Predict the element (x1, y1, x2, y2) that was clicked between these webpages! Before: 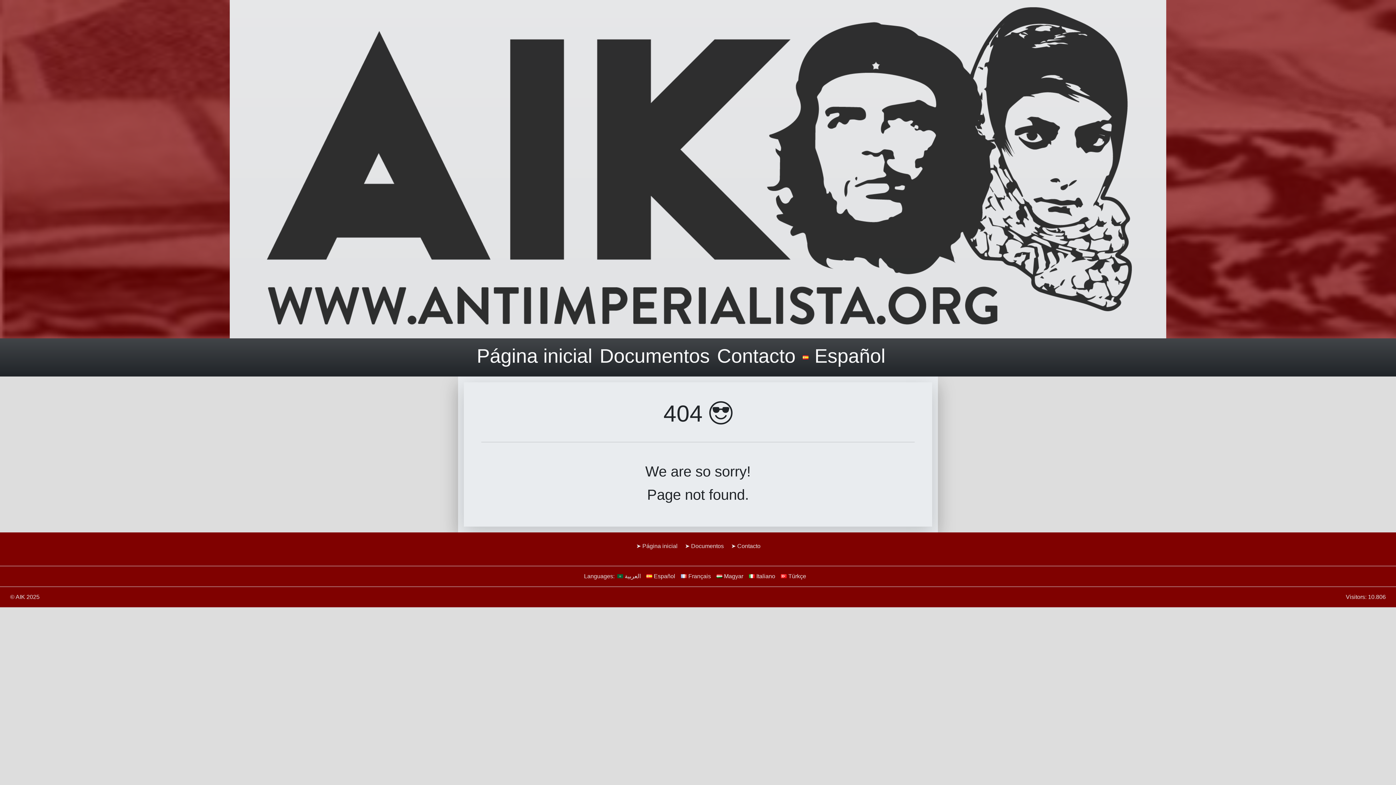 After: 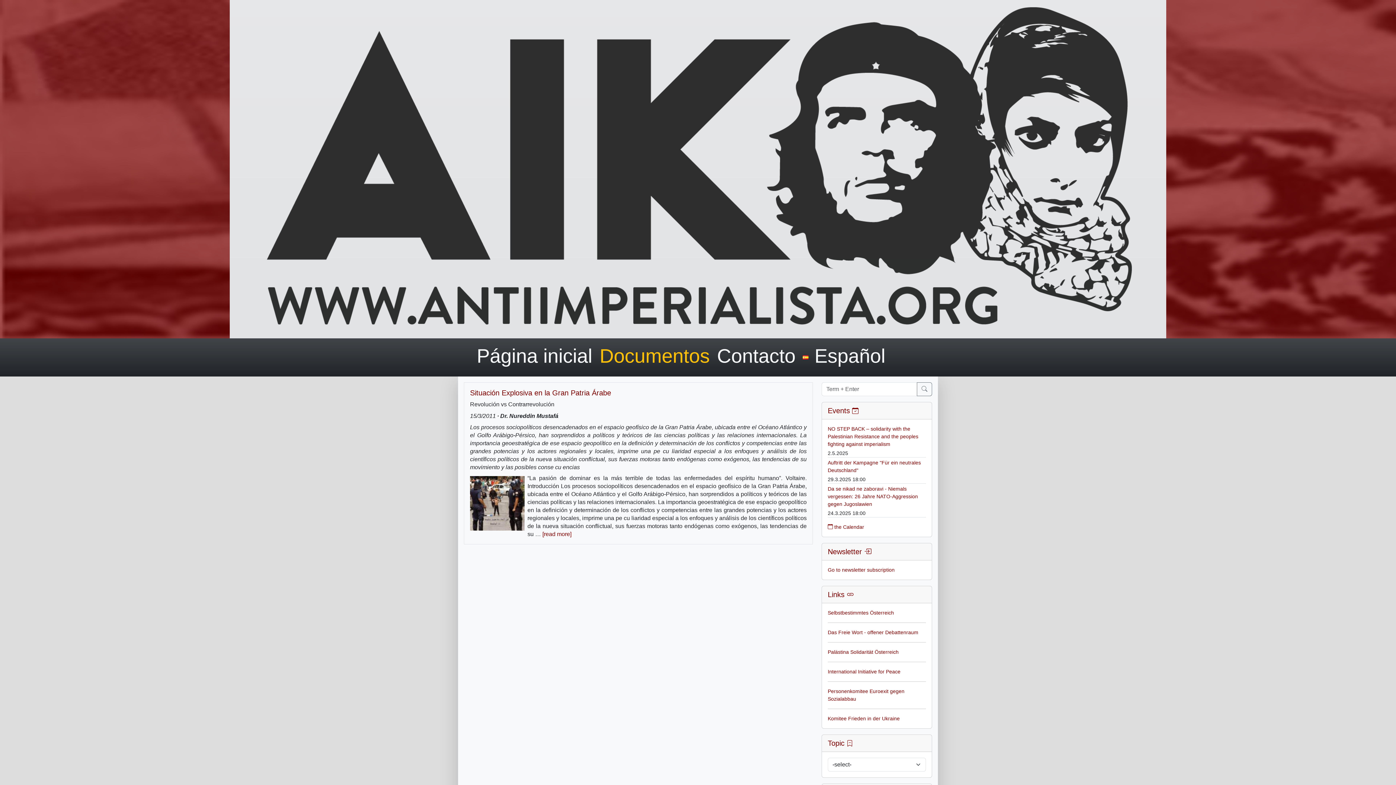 Action: bbox: (691, 543, 723, 549) label: Documentos